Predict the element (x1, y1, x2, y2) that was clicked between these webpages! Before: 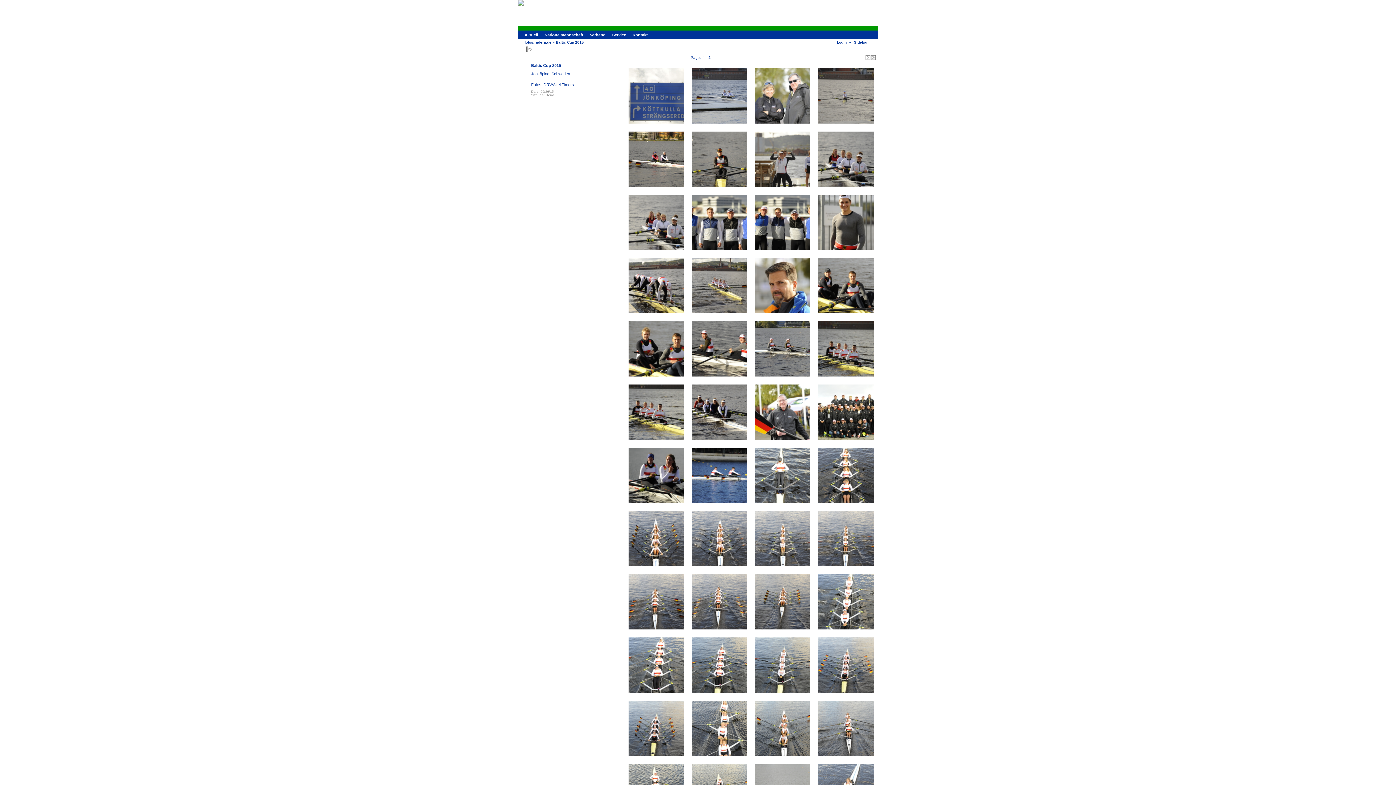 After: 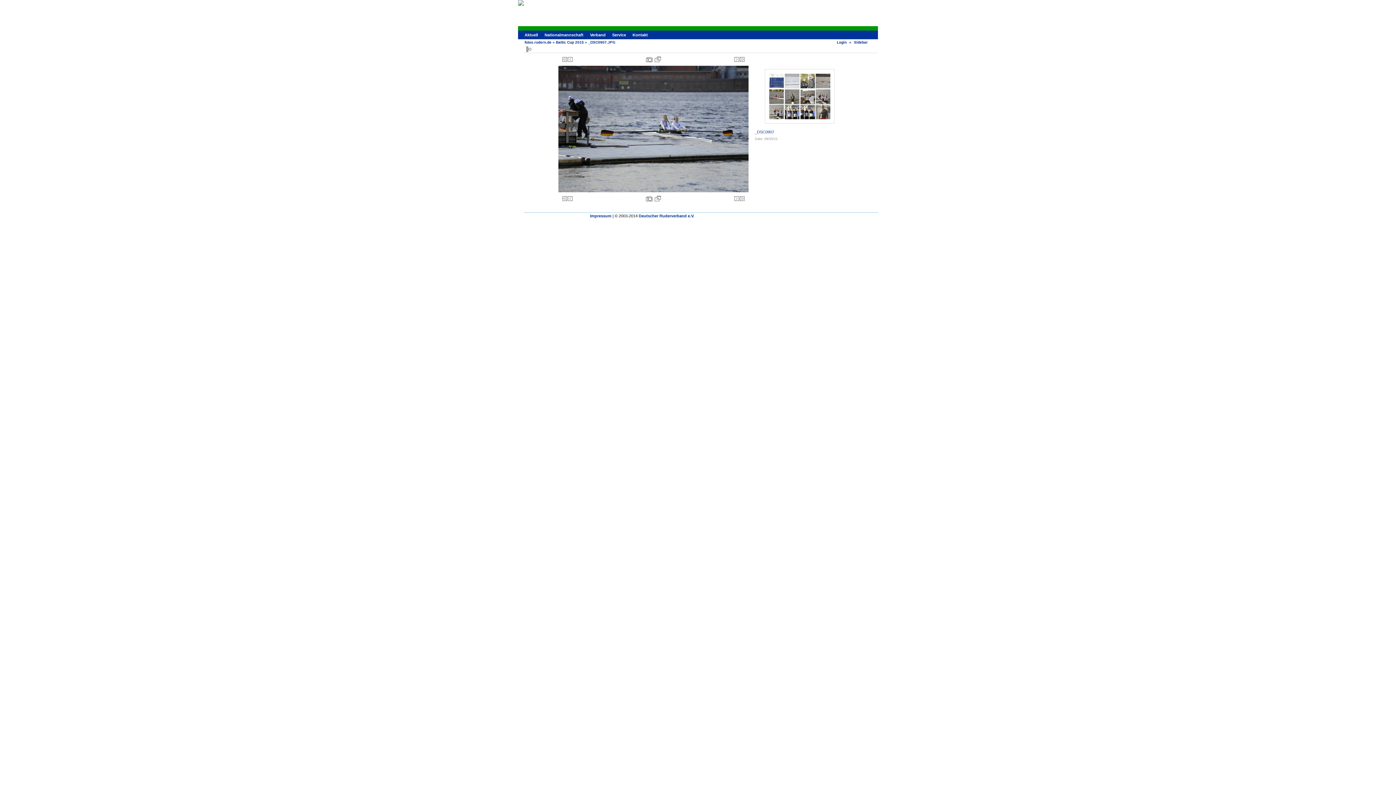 Action: bbox: (692, 120, 747, 124)